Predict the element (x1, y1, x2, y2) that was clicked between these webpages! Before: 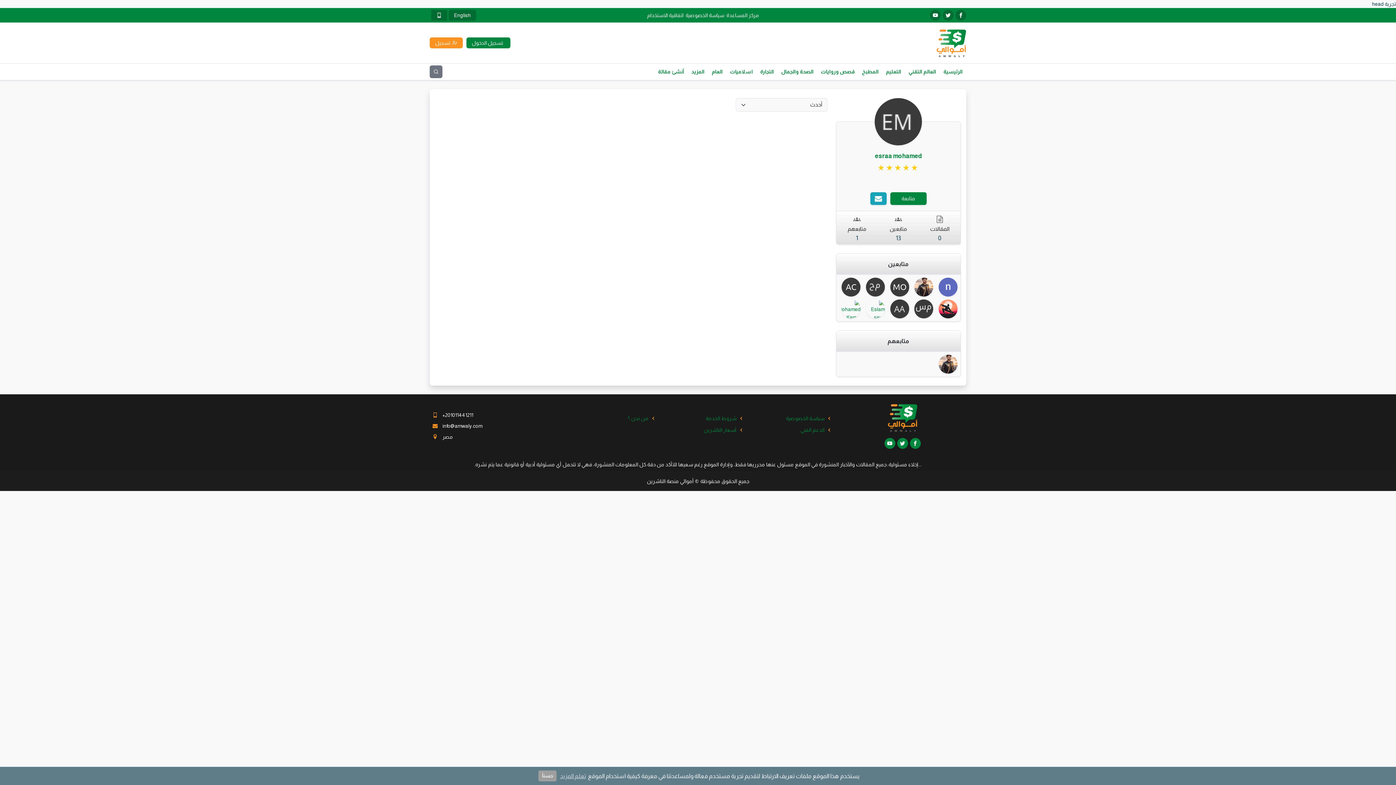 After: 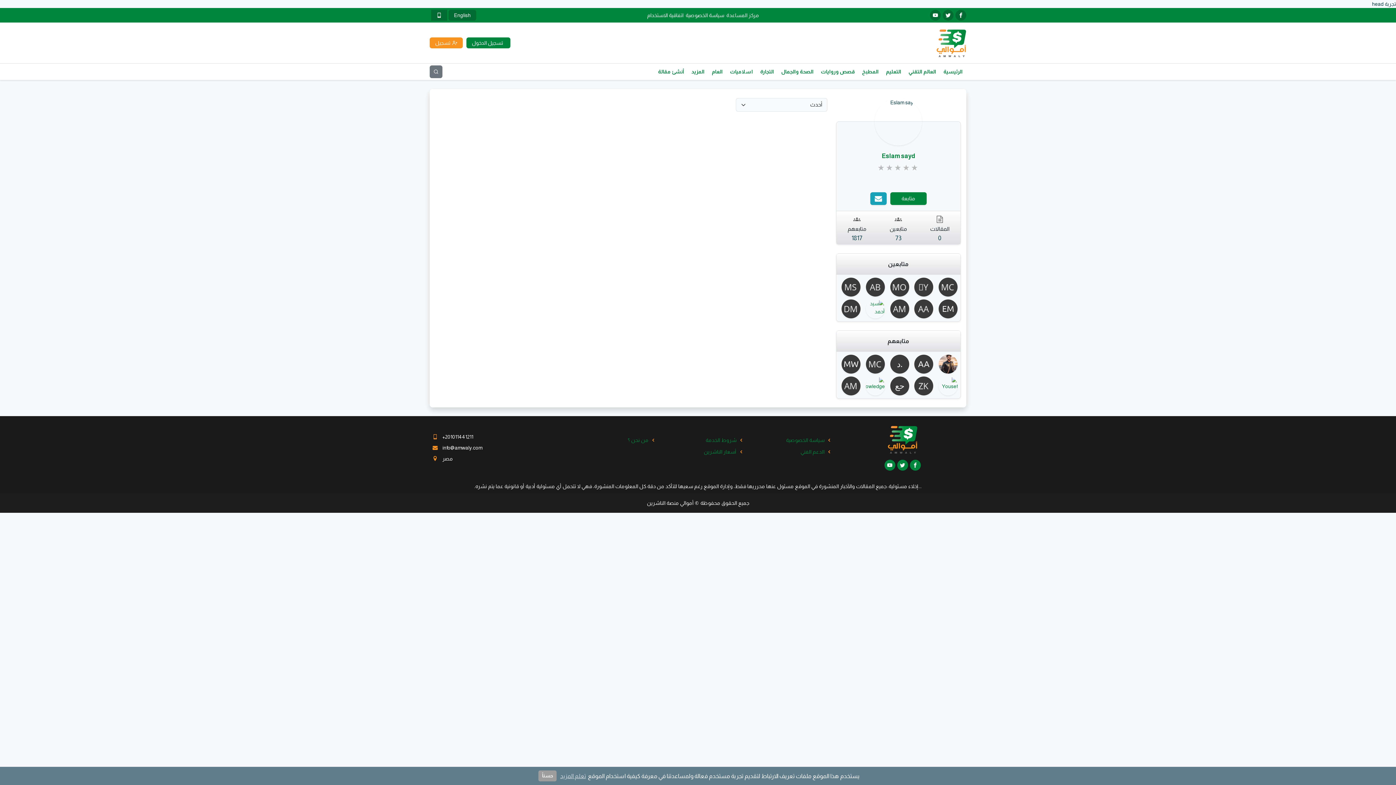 Action: label: Eslam sayd bbox: (863, 299, 885, 318)